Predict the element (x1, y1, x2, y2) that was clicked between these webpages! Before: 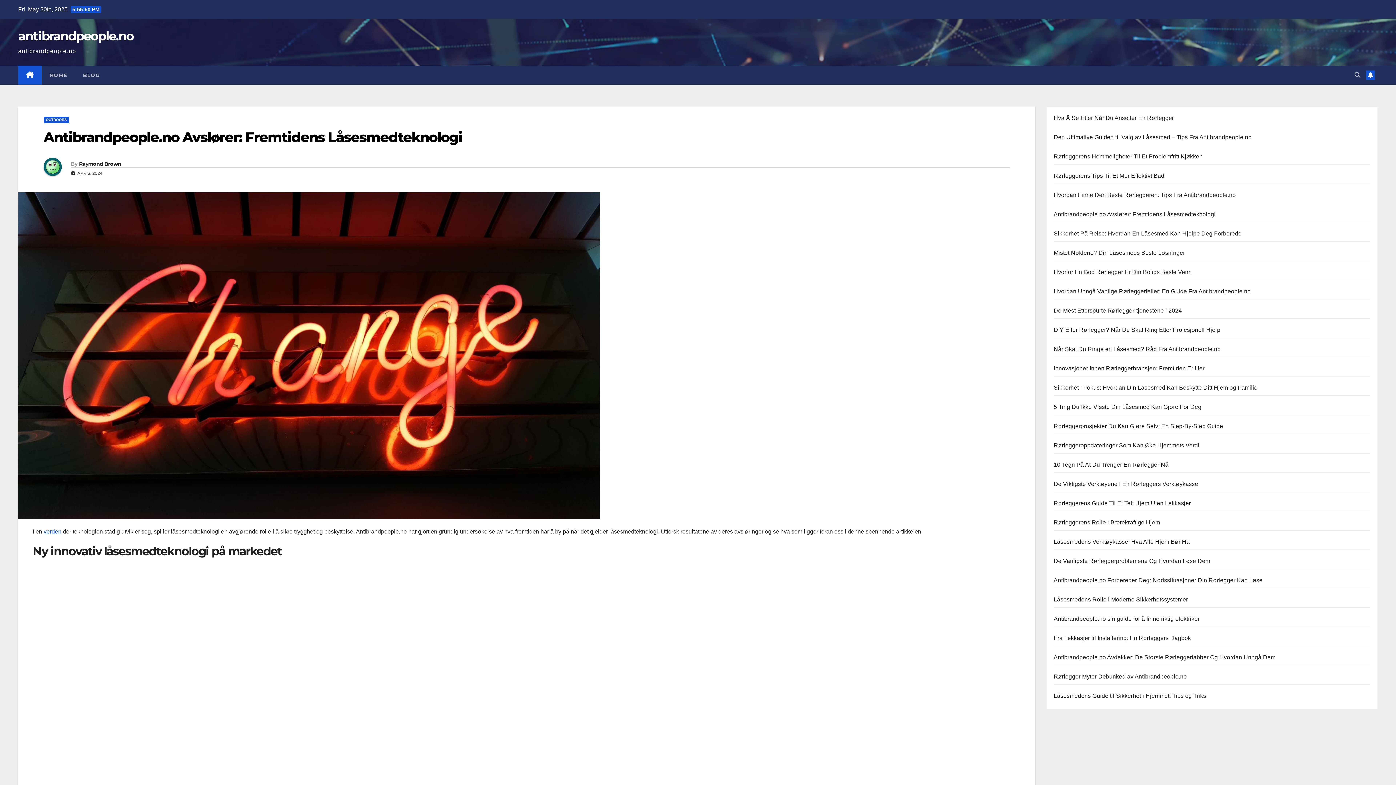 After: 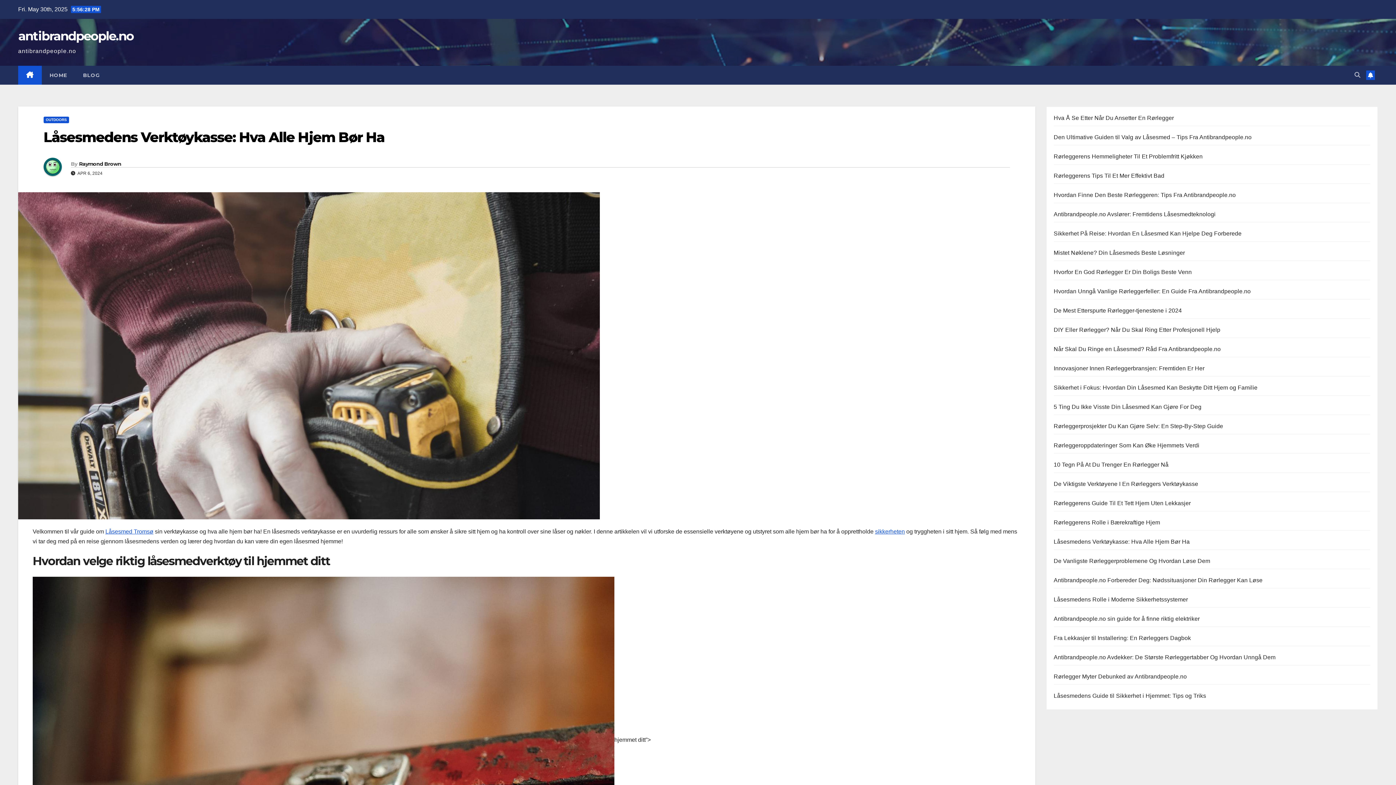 Action: bbox: (1054, 538, 1190, 545) label: Låsesmedens Verktøykasse: Hva Alle Hjem Bør Ha